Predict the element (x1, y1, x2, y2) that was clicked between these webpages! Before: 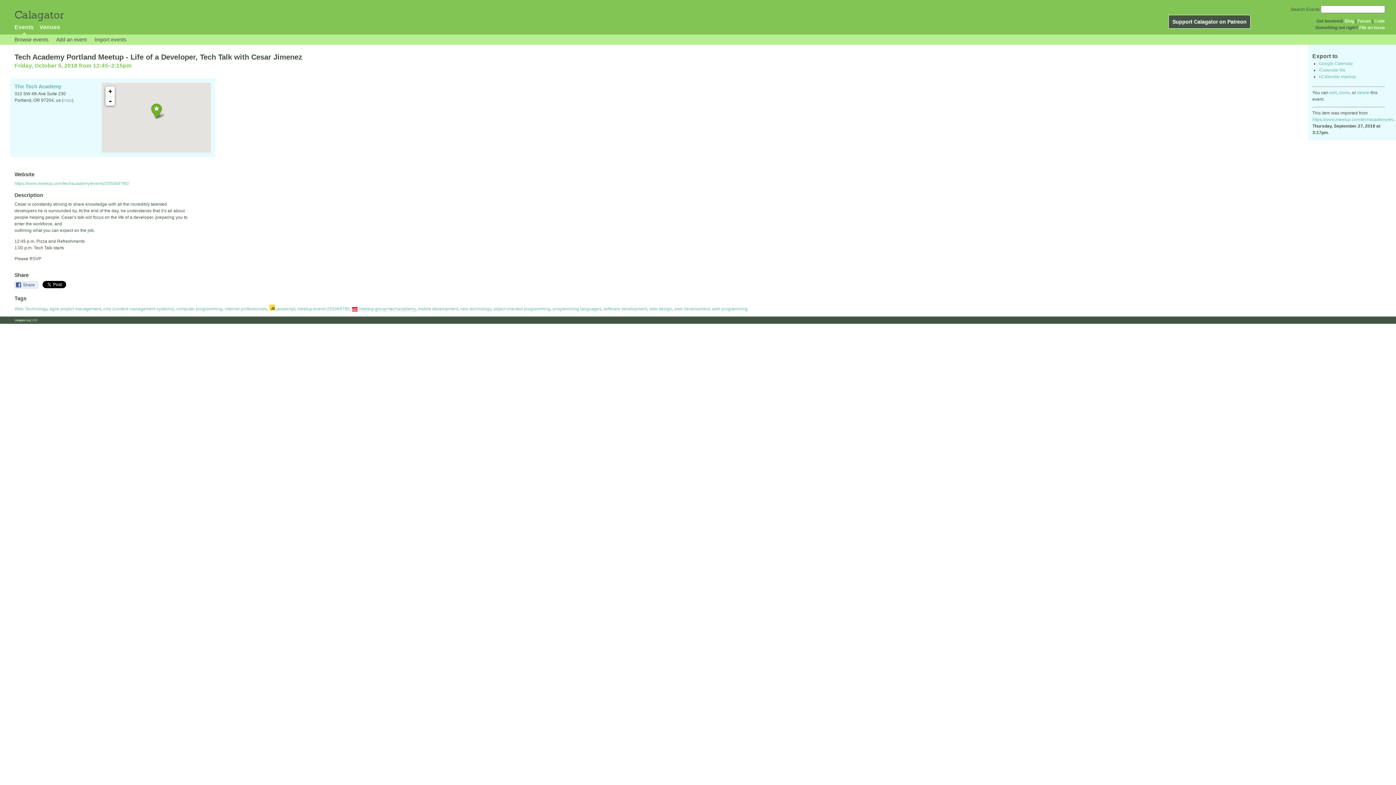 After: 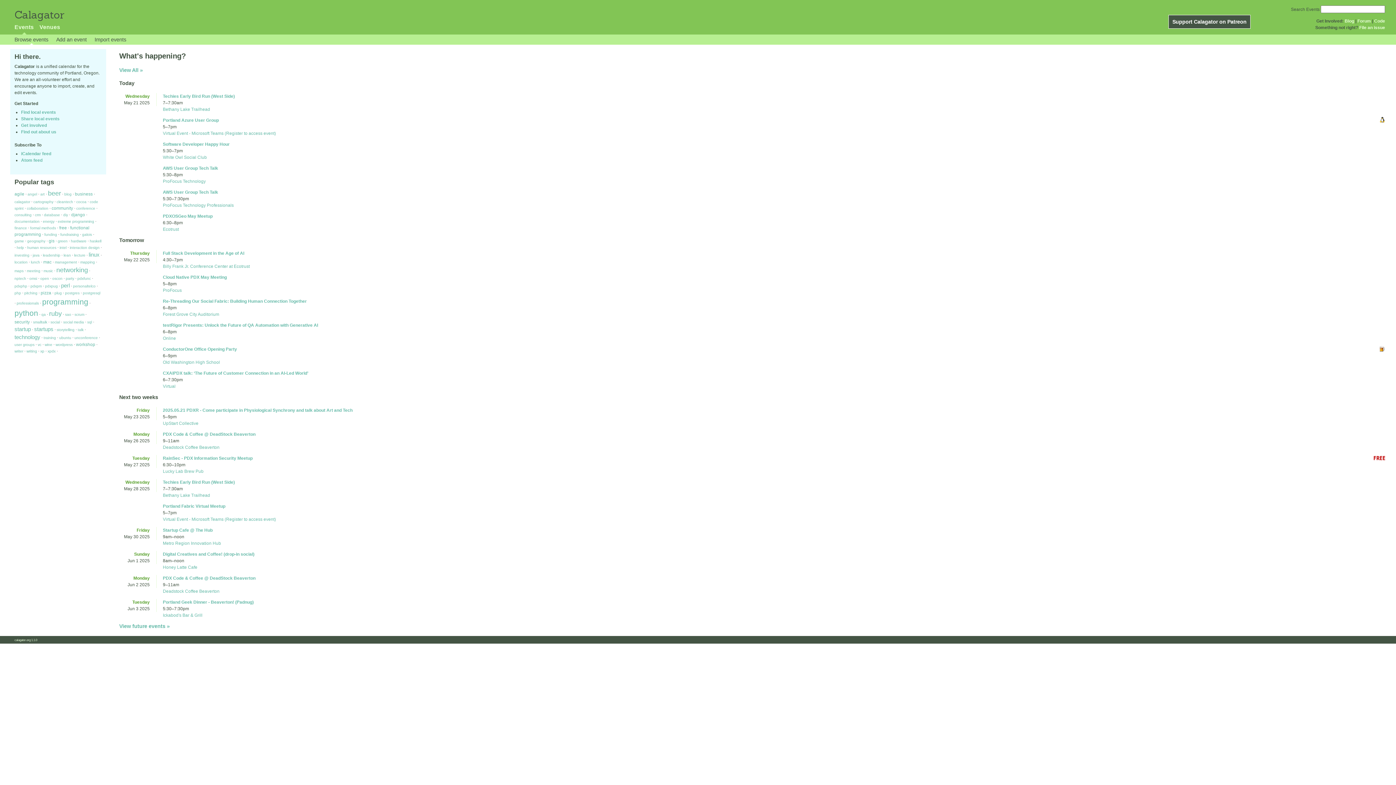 Action: label: Browse events bbox: (14, 36, 48, 44)